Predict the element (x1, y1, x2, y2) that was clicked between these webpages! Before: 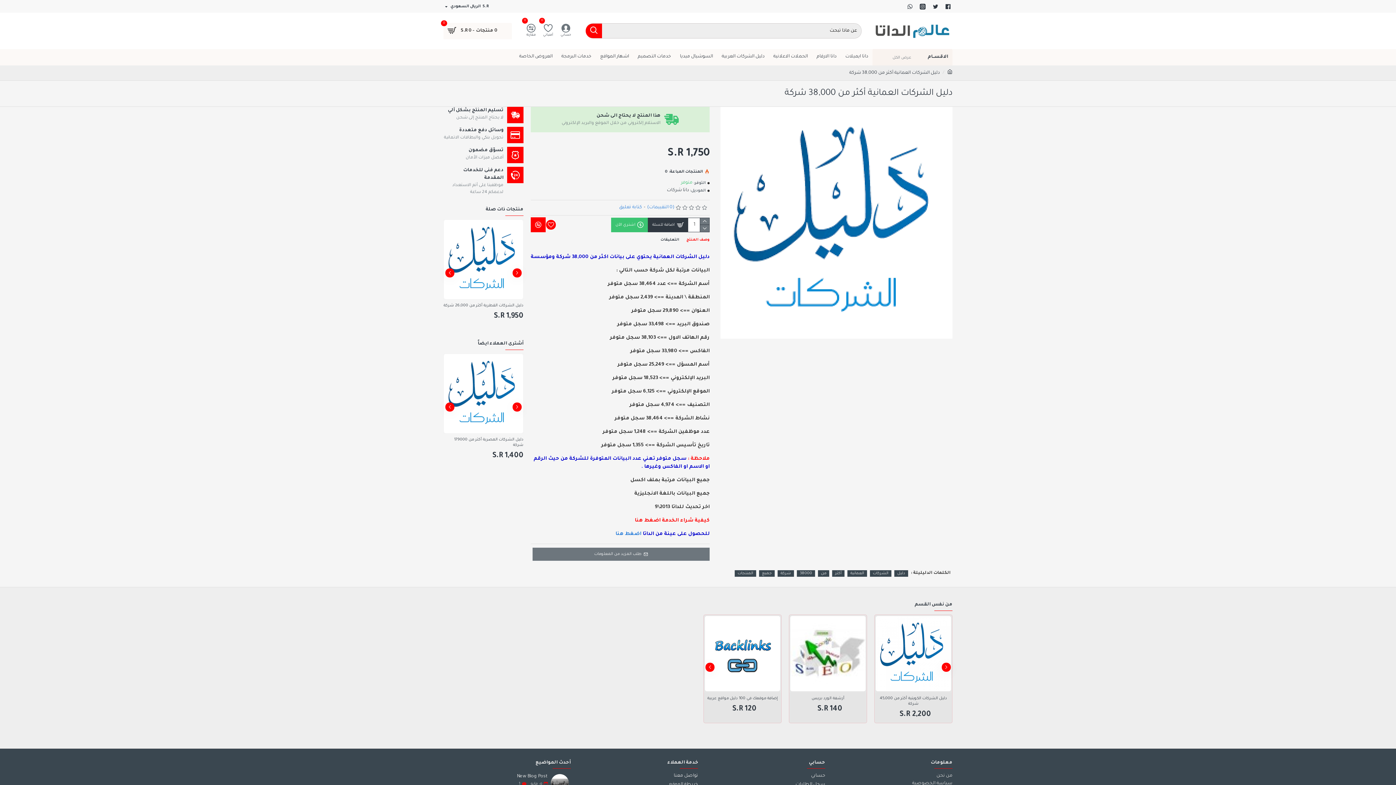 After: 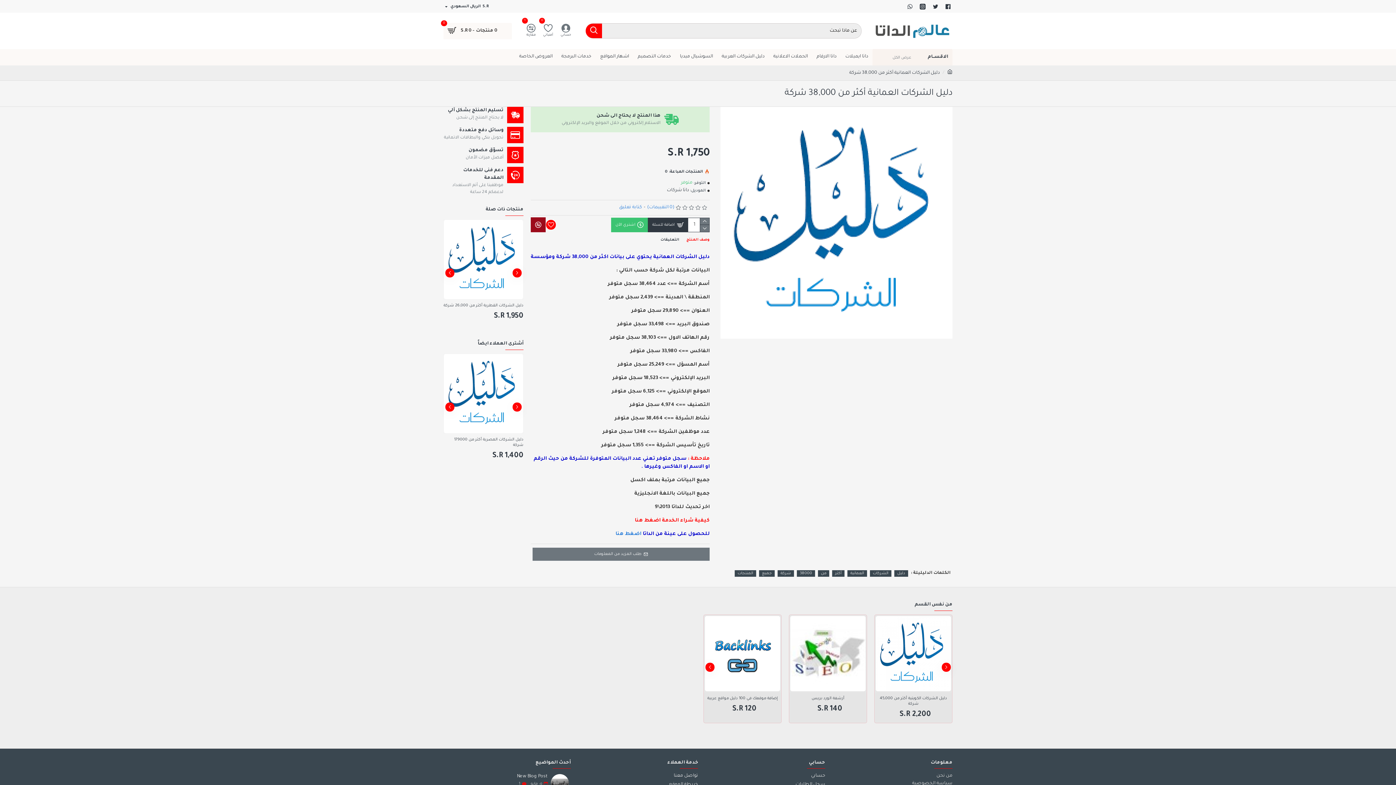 Action: bbox: (530, 217, 545, 232)